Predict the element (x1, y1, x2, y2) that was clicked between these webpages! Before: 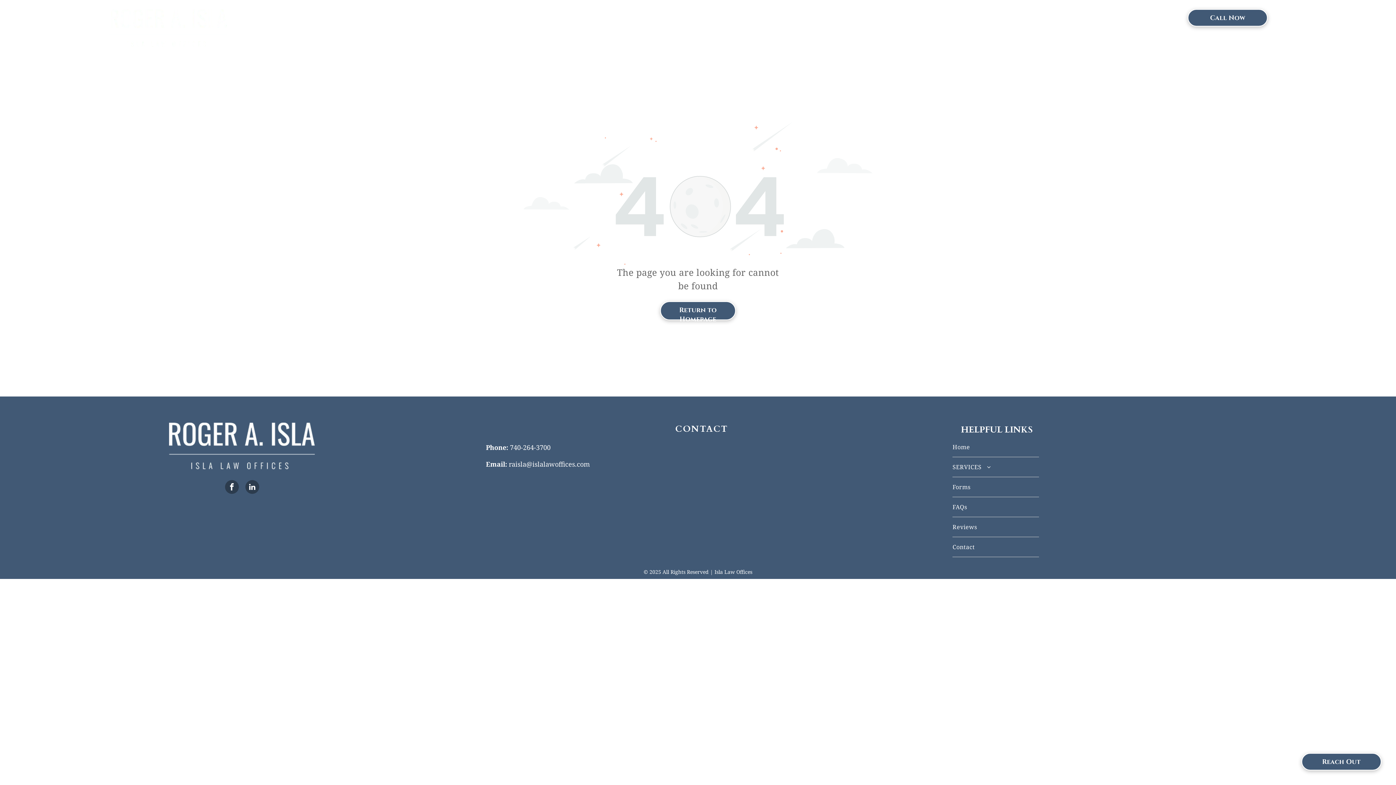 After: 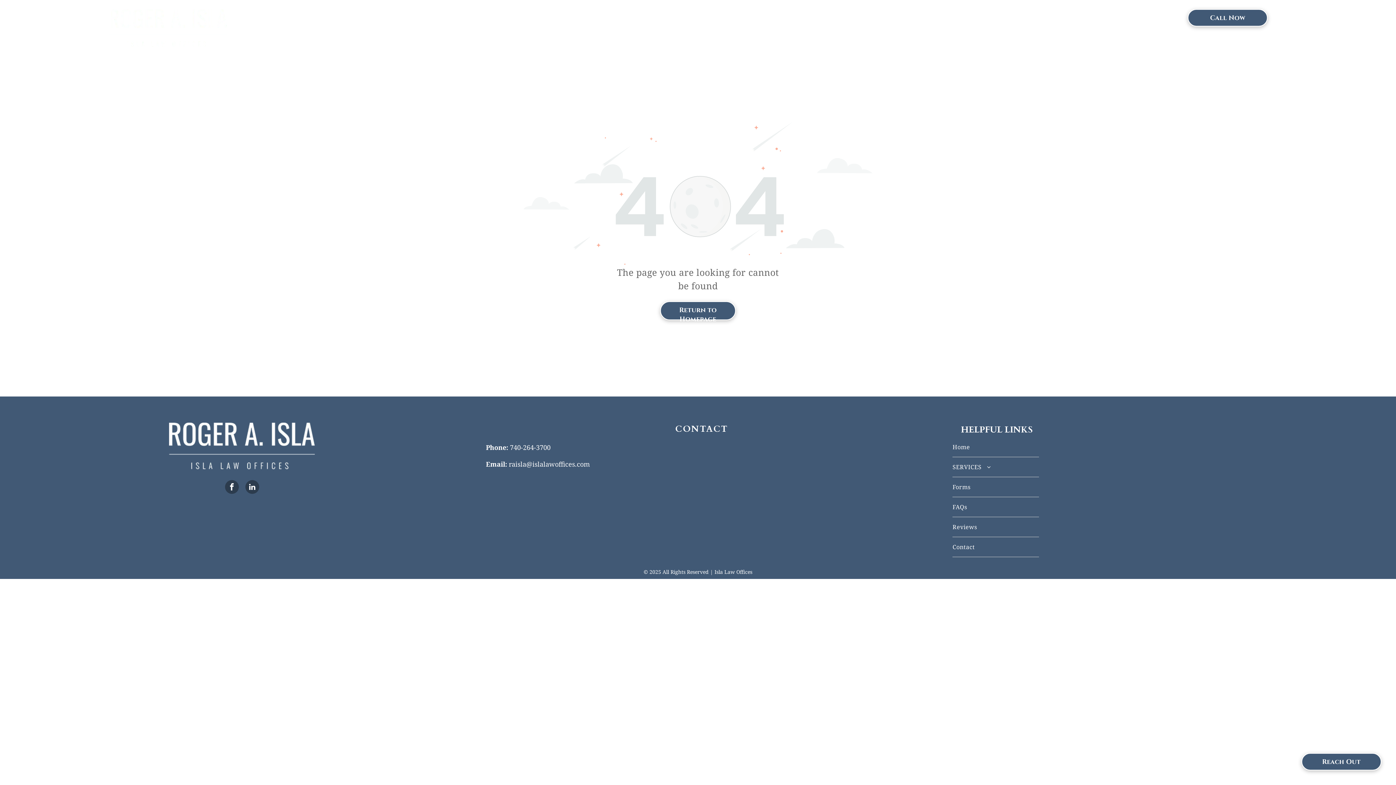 Action: bbox: (245, 480, 259, 495) label: linkedin